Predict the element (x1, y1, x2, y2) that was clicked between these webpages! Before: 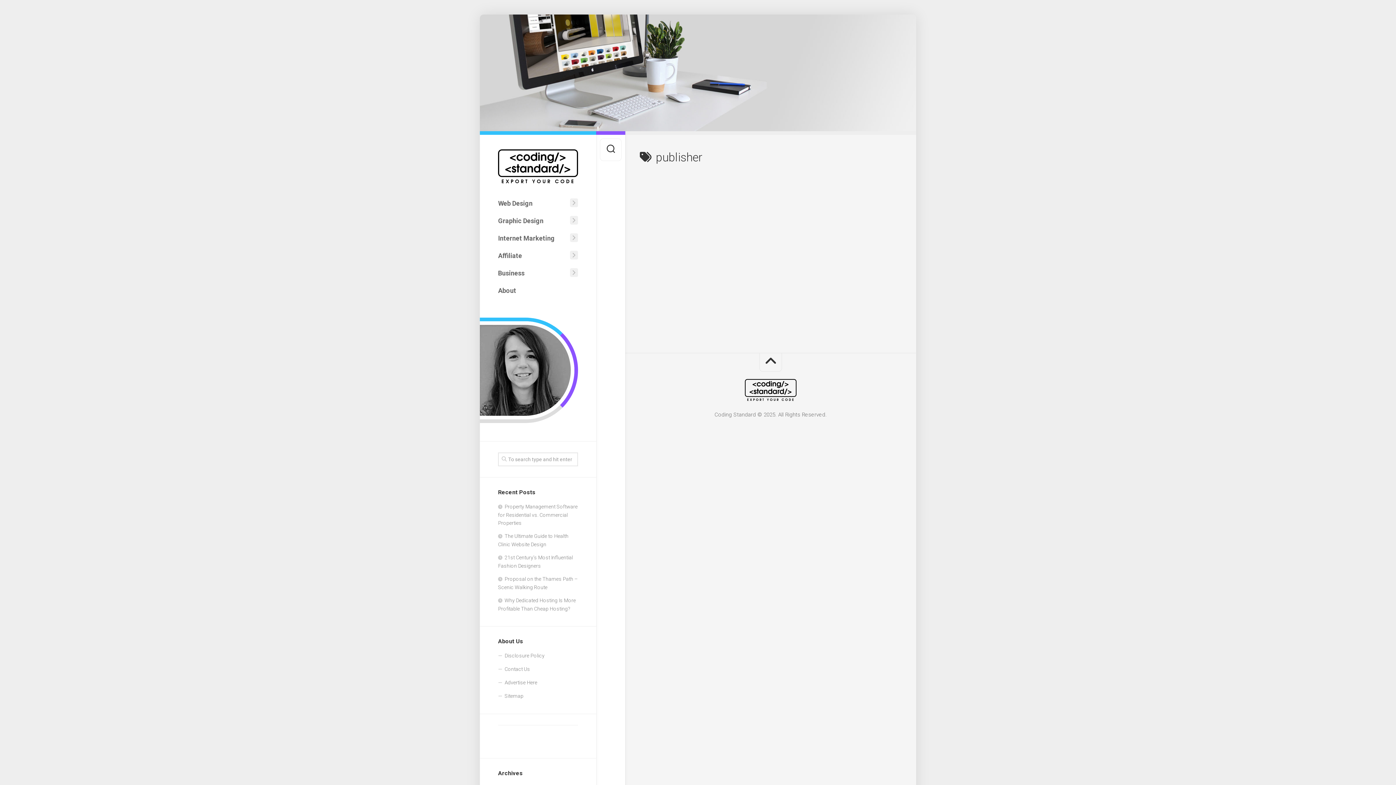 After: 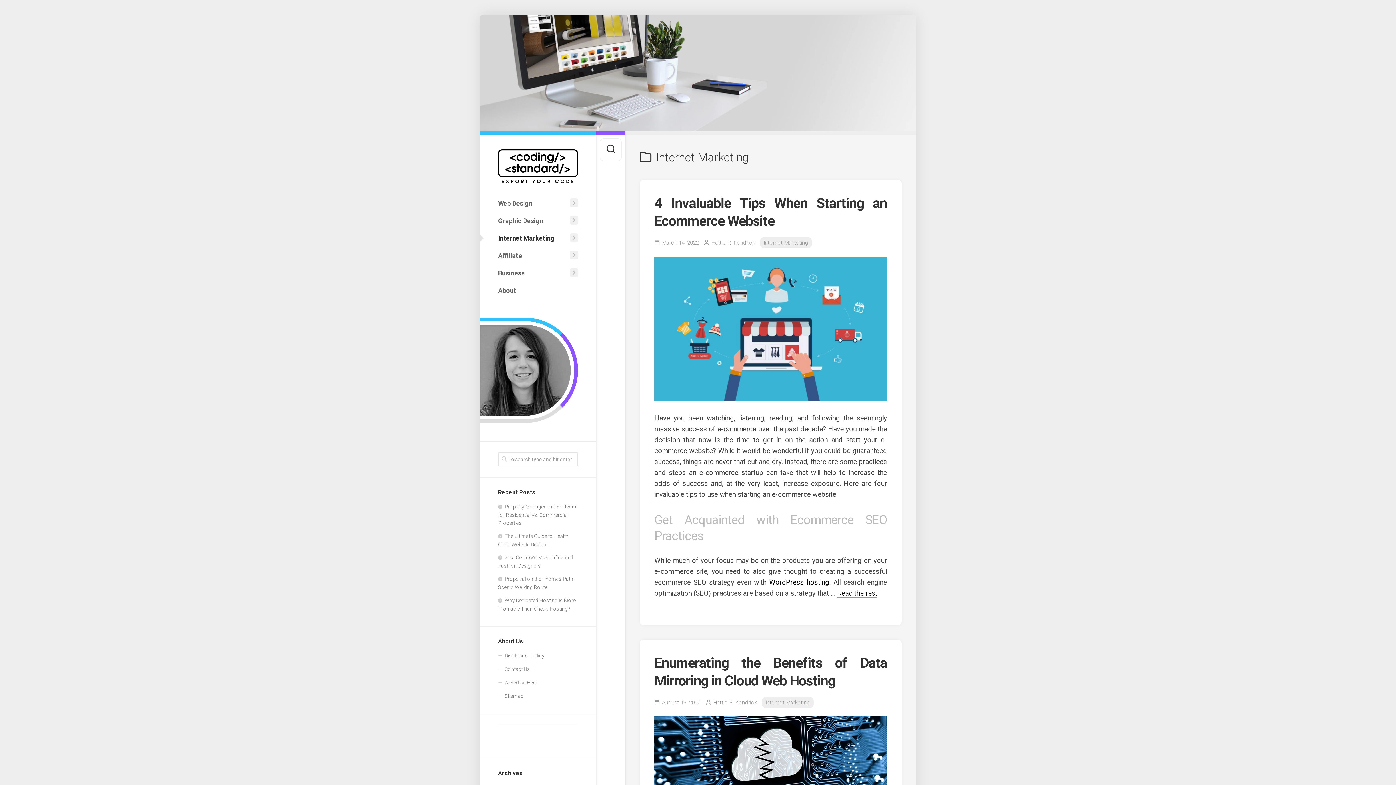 Action: bbox: (498, 231, 568, 245) label: Internet Marketing